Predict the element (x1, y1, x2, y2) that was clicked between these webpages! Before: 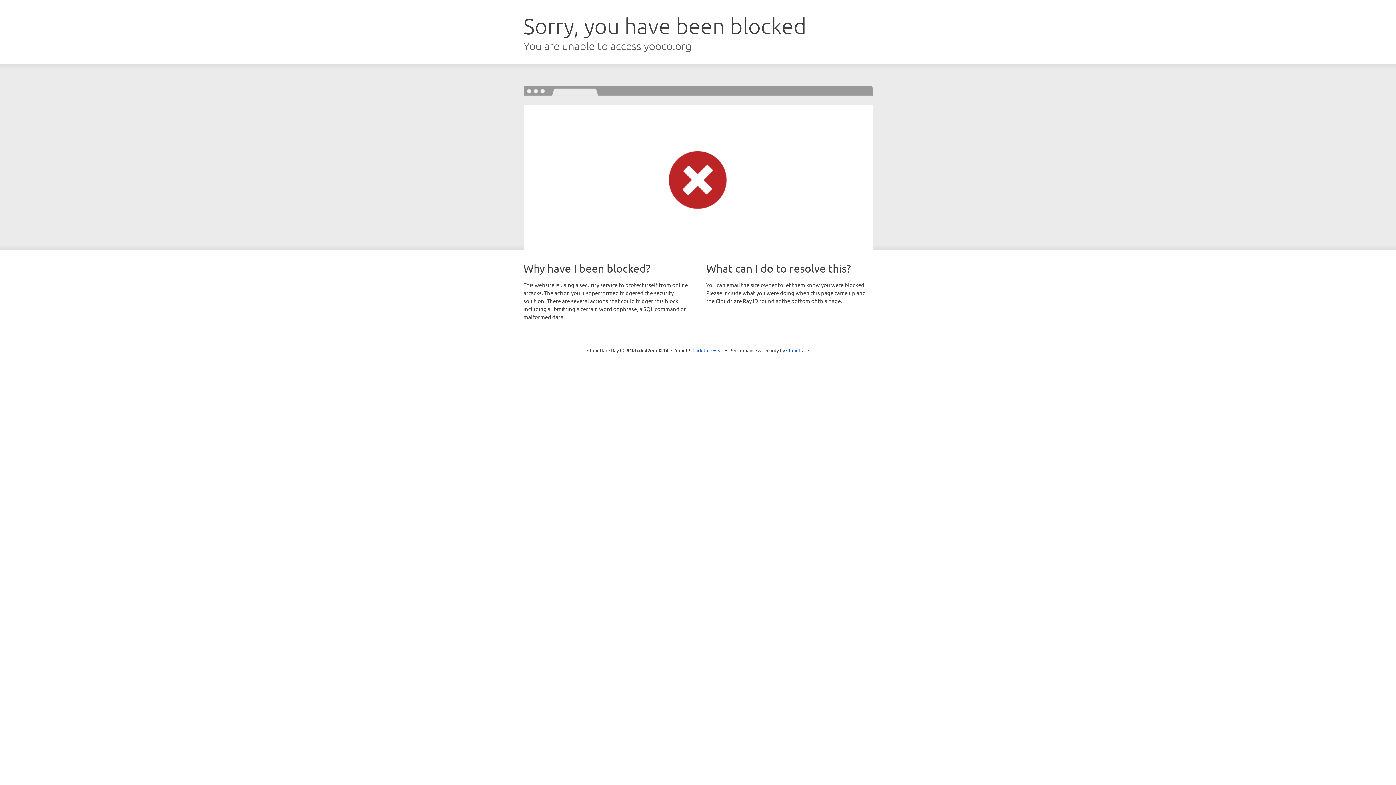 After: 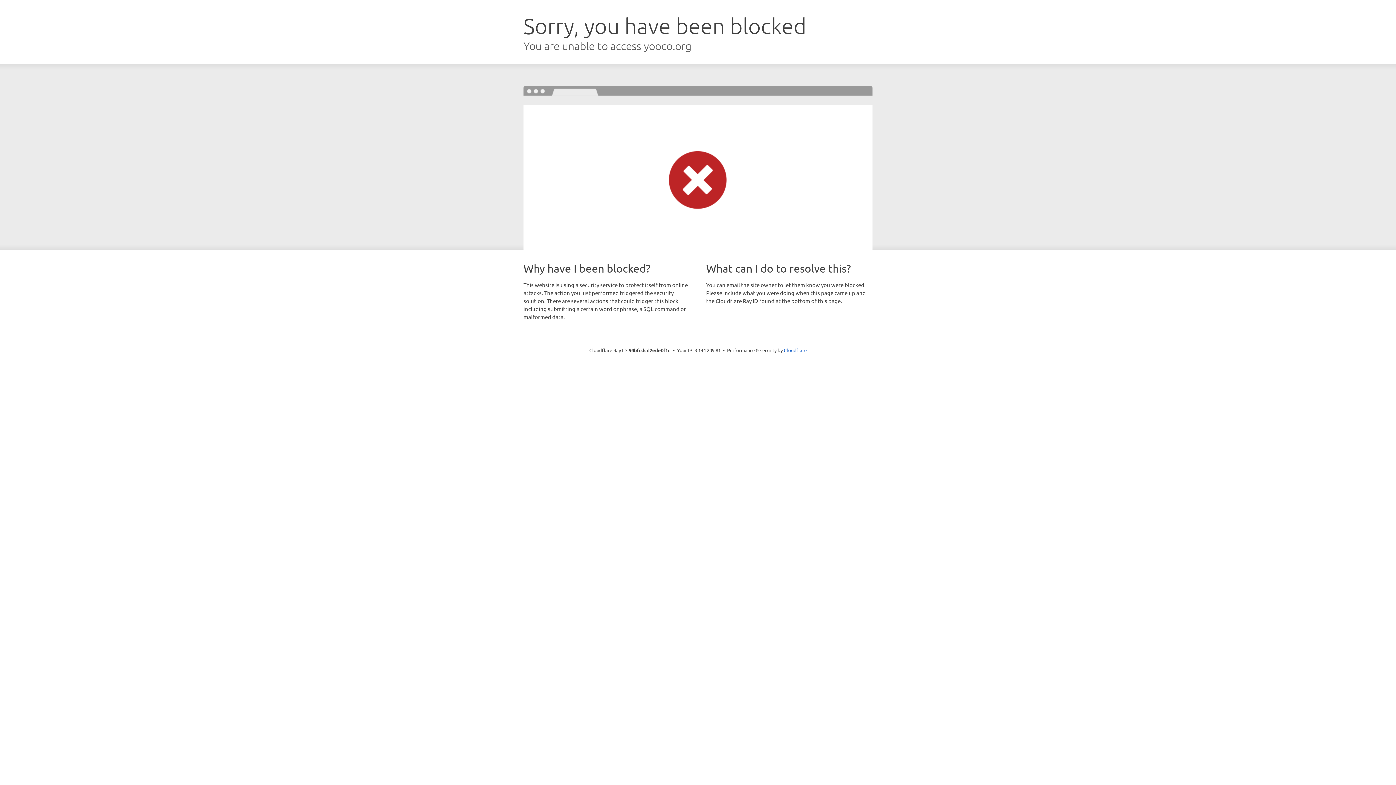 Action: bbox: (692, 346, 723, 353) label: Click to reveal